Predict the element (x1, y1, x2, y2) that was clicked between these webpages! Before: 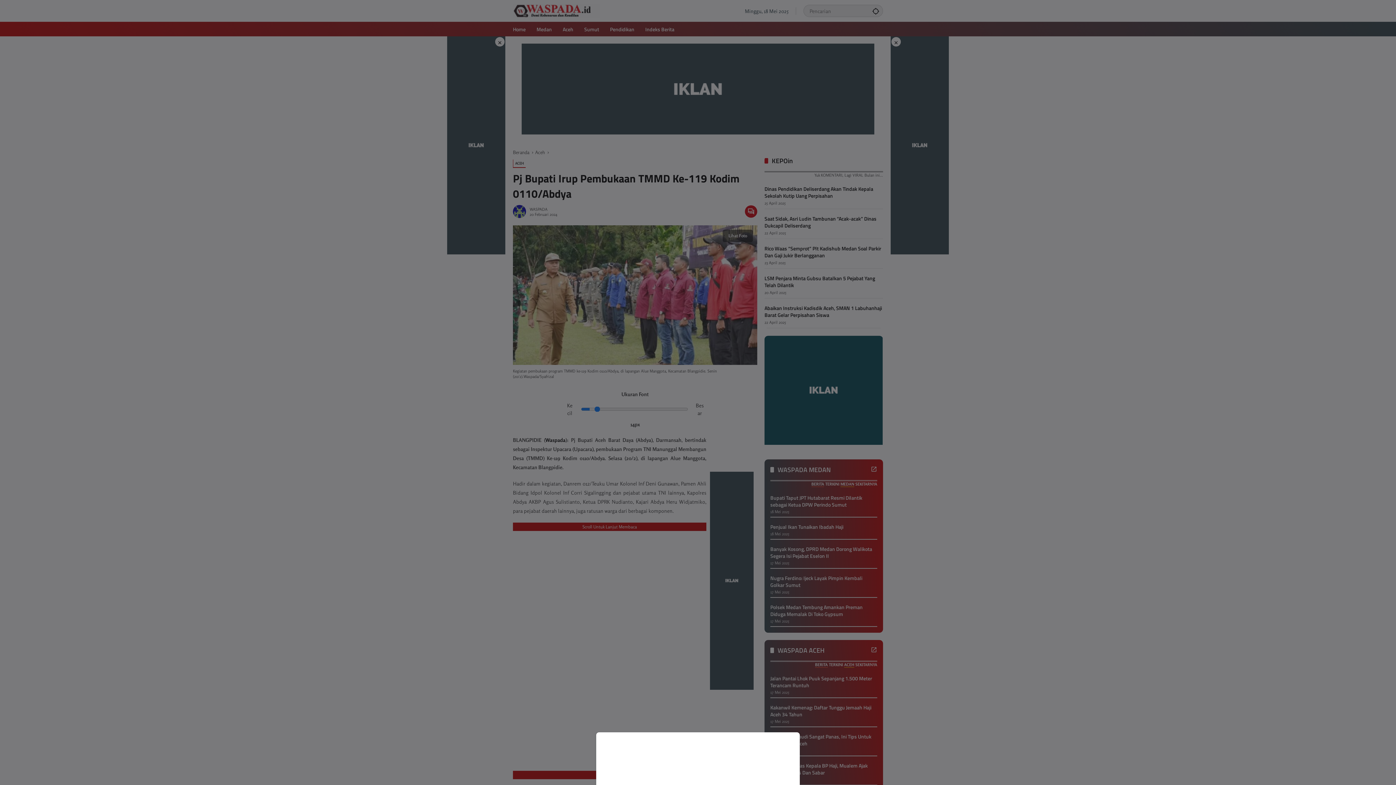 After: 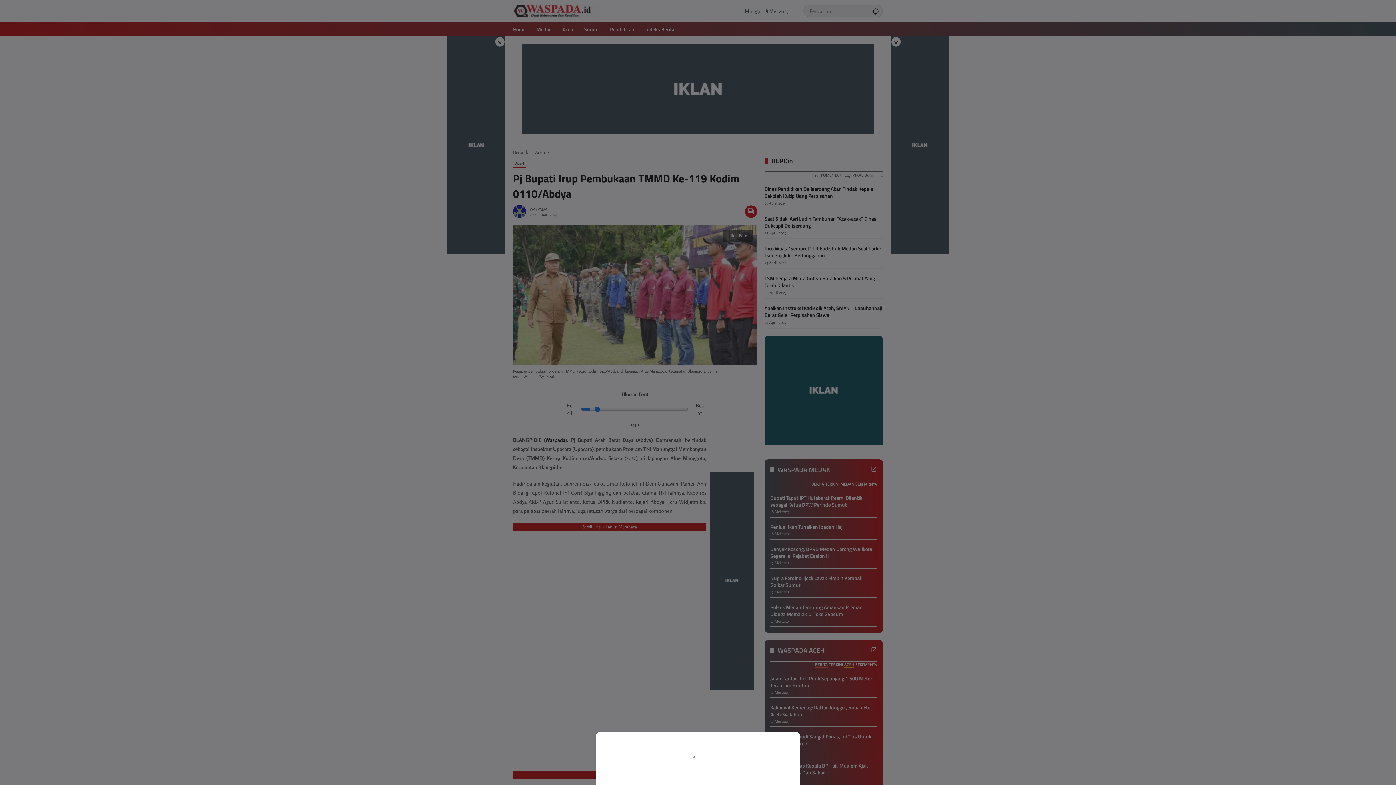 Action: bbox: (0, 0, 1396, 785)